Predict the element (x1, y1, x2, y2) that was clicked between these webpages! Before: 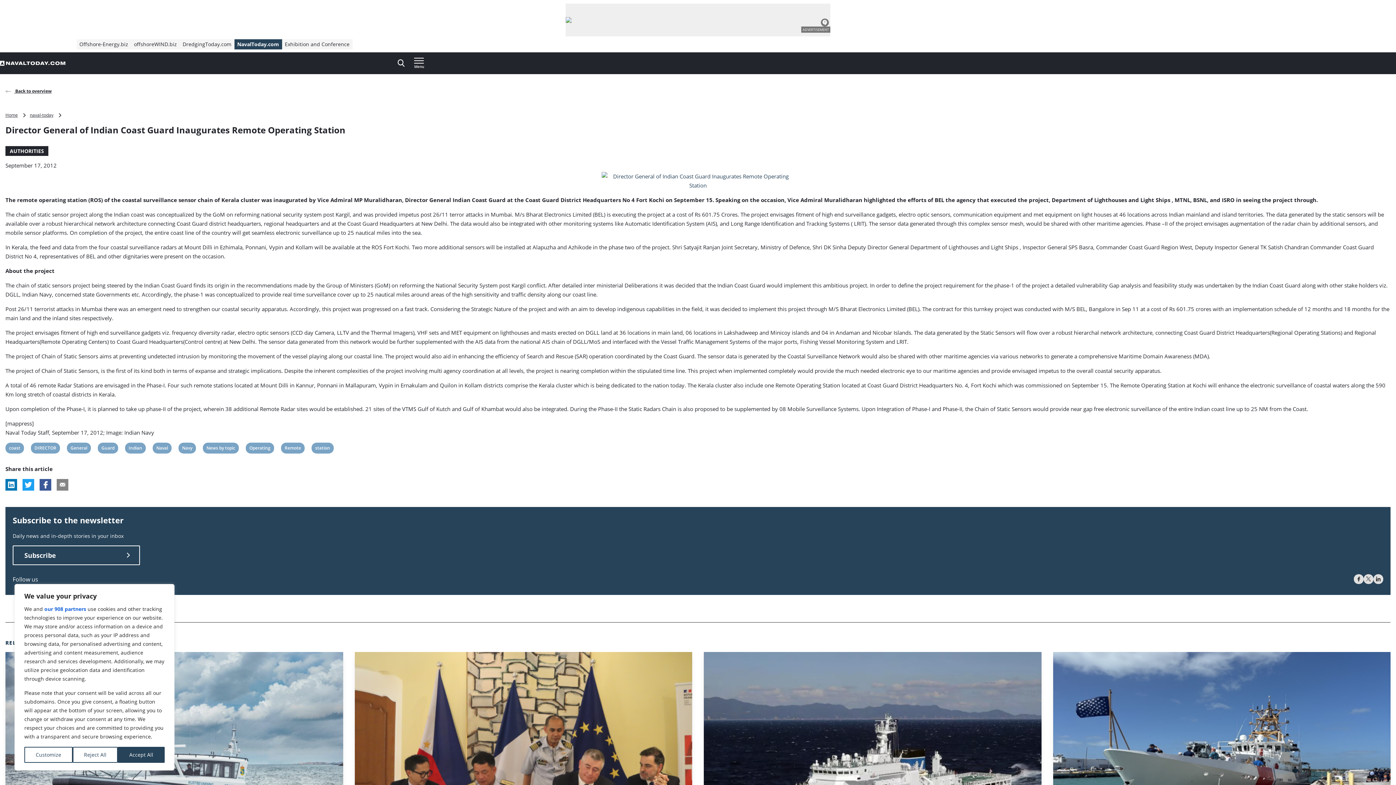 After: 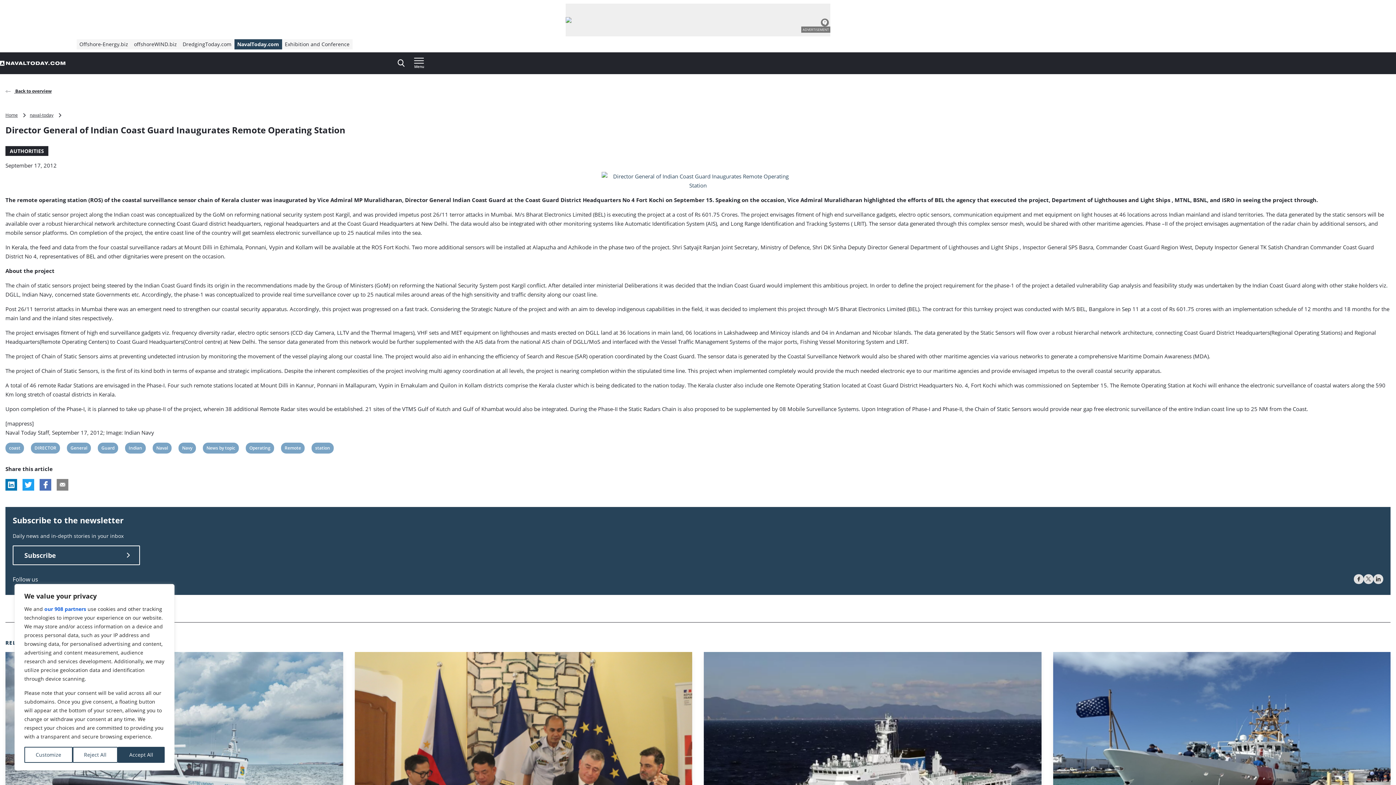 Action: bbox: (39, 479, 51, 490) label: Share this article on Facebook